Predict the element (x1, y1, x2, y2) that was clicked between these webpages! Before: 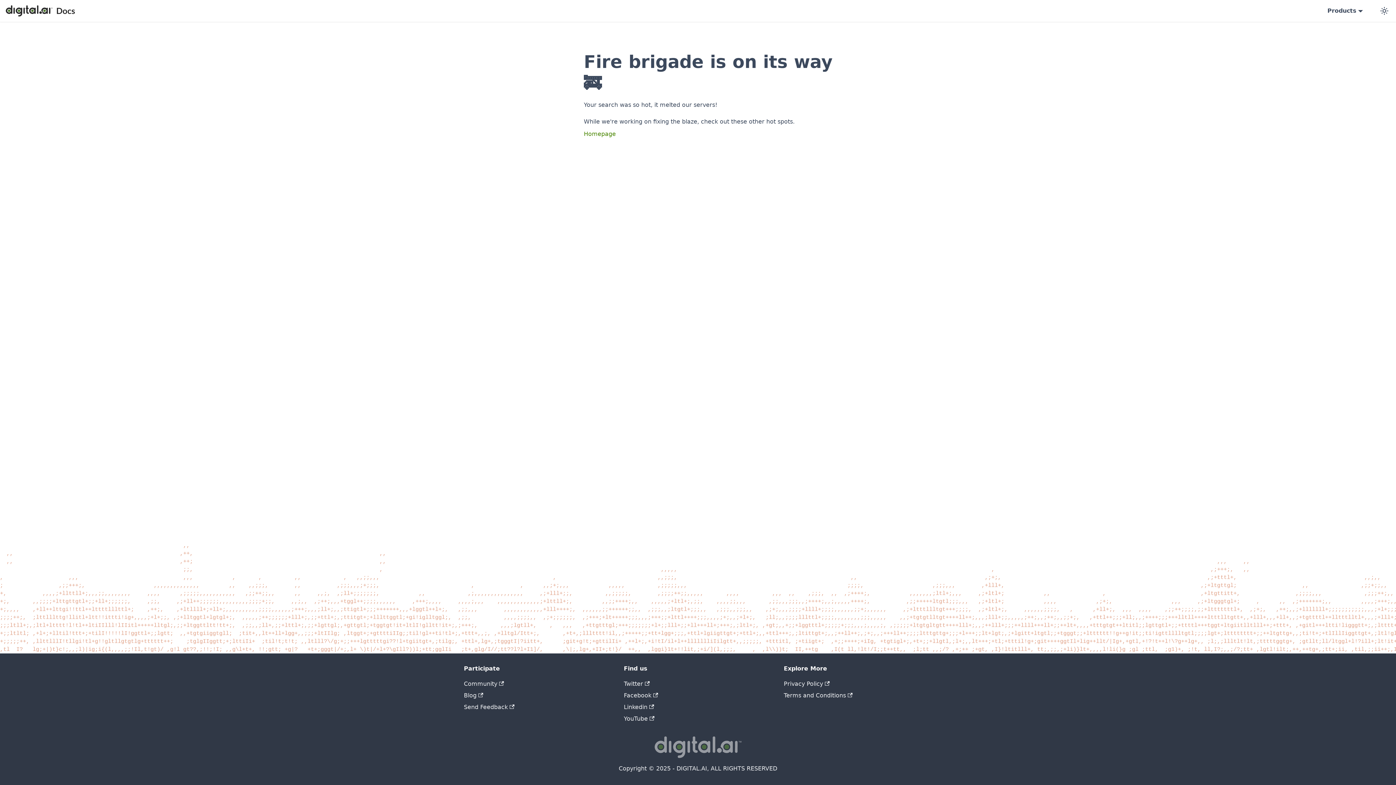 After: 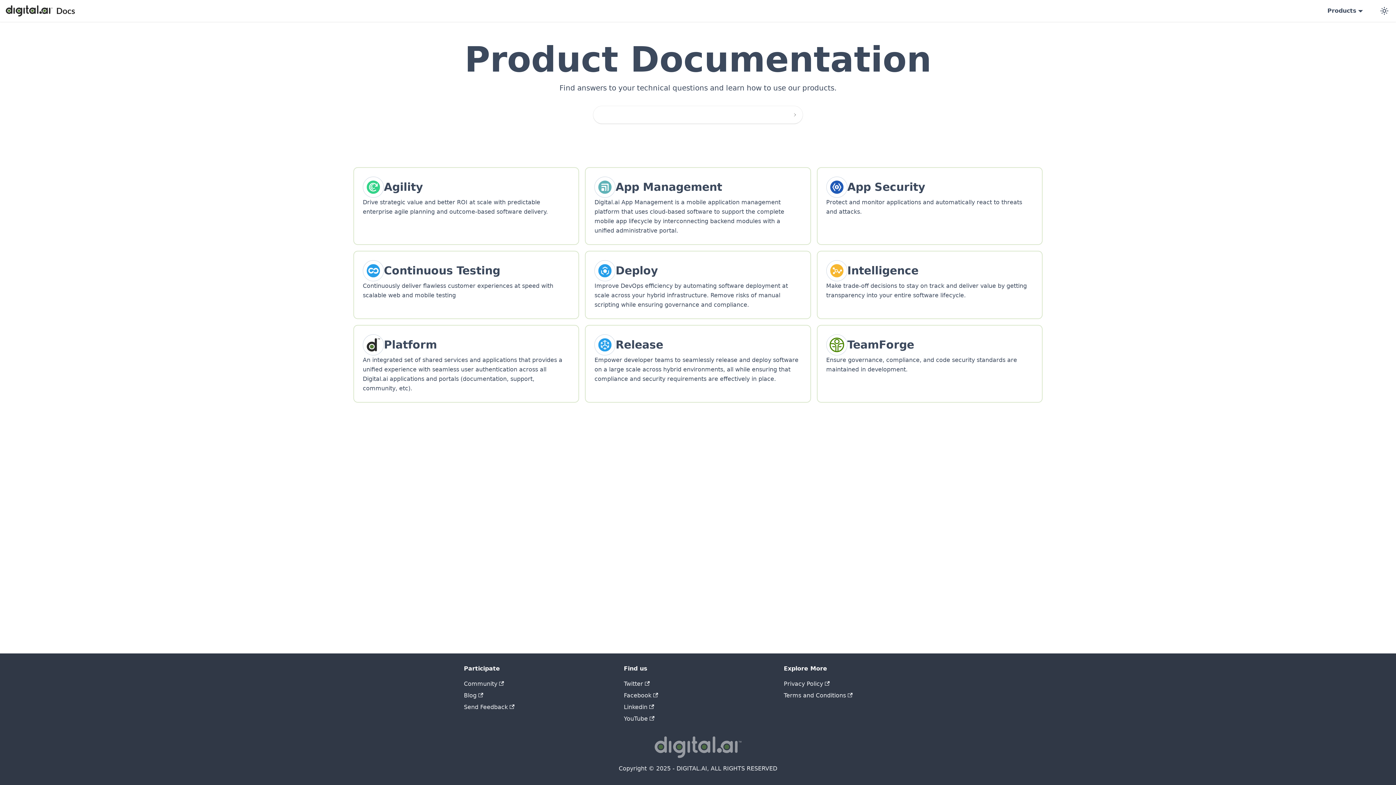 Action: bbox: (584, 129, 616, 138) label: Homepage